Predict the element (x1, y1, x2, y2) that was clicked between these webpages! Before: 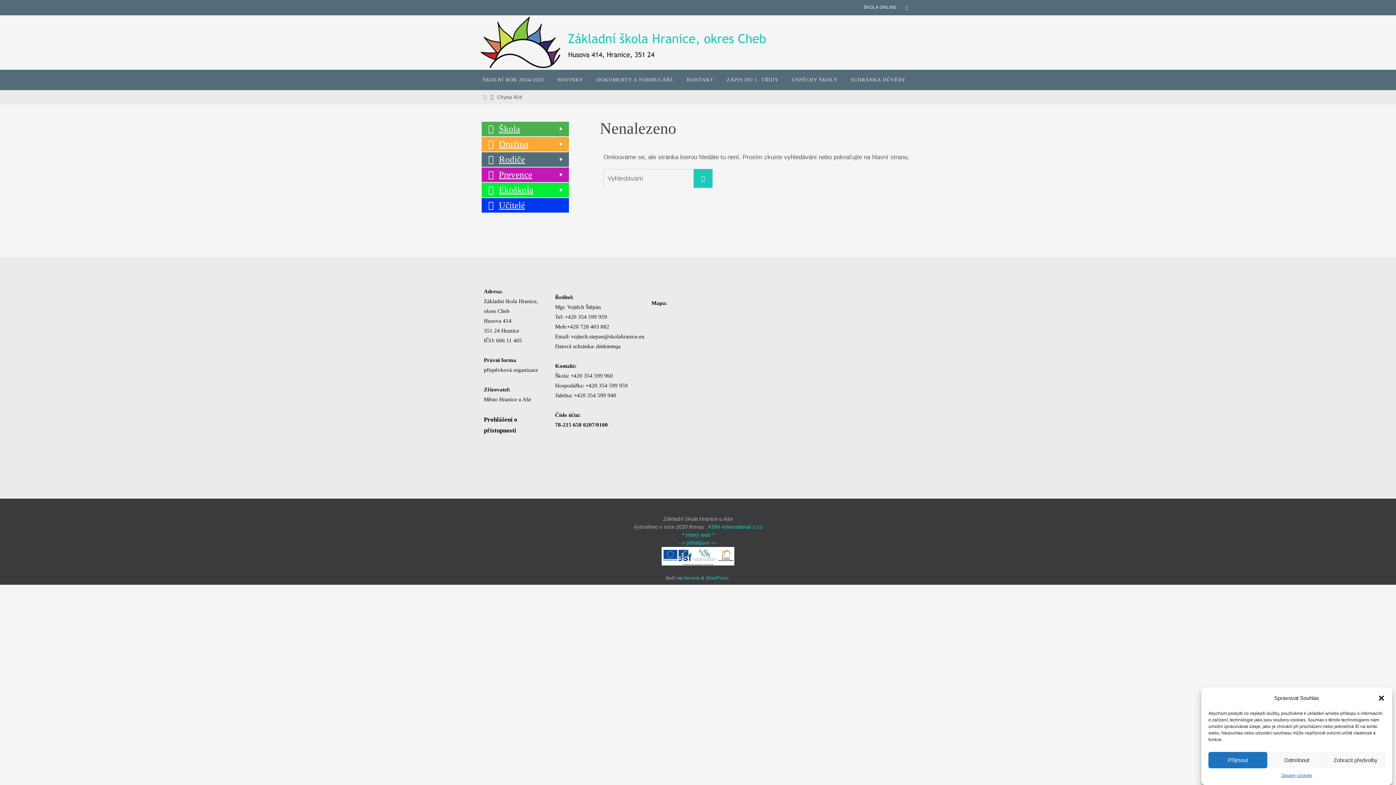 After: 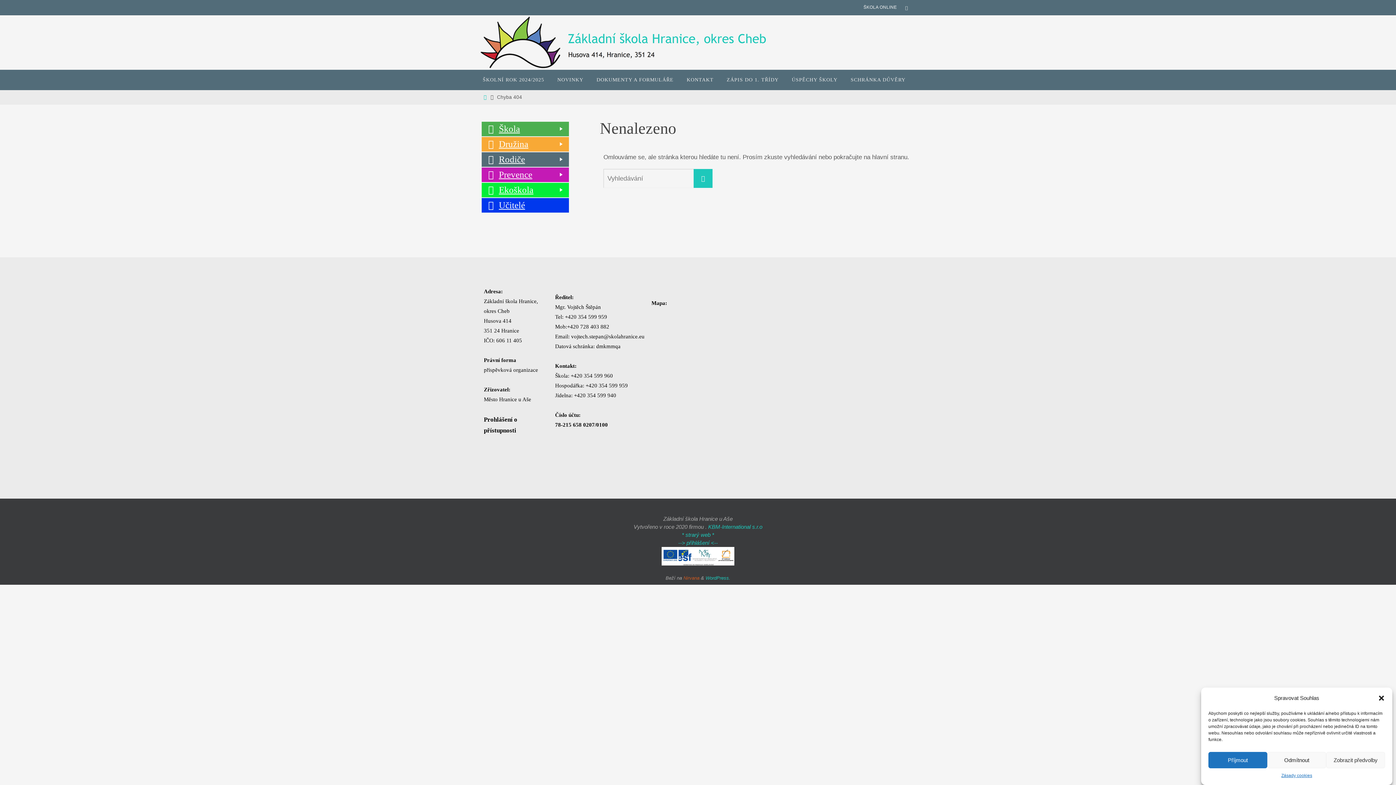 Action: label: Nirvana bbox: (683, 575, 699, 581)